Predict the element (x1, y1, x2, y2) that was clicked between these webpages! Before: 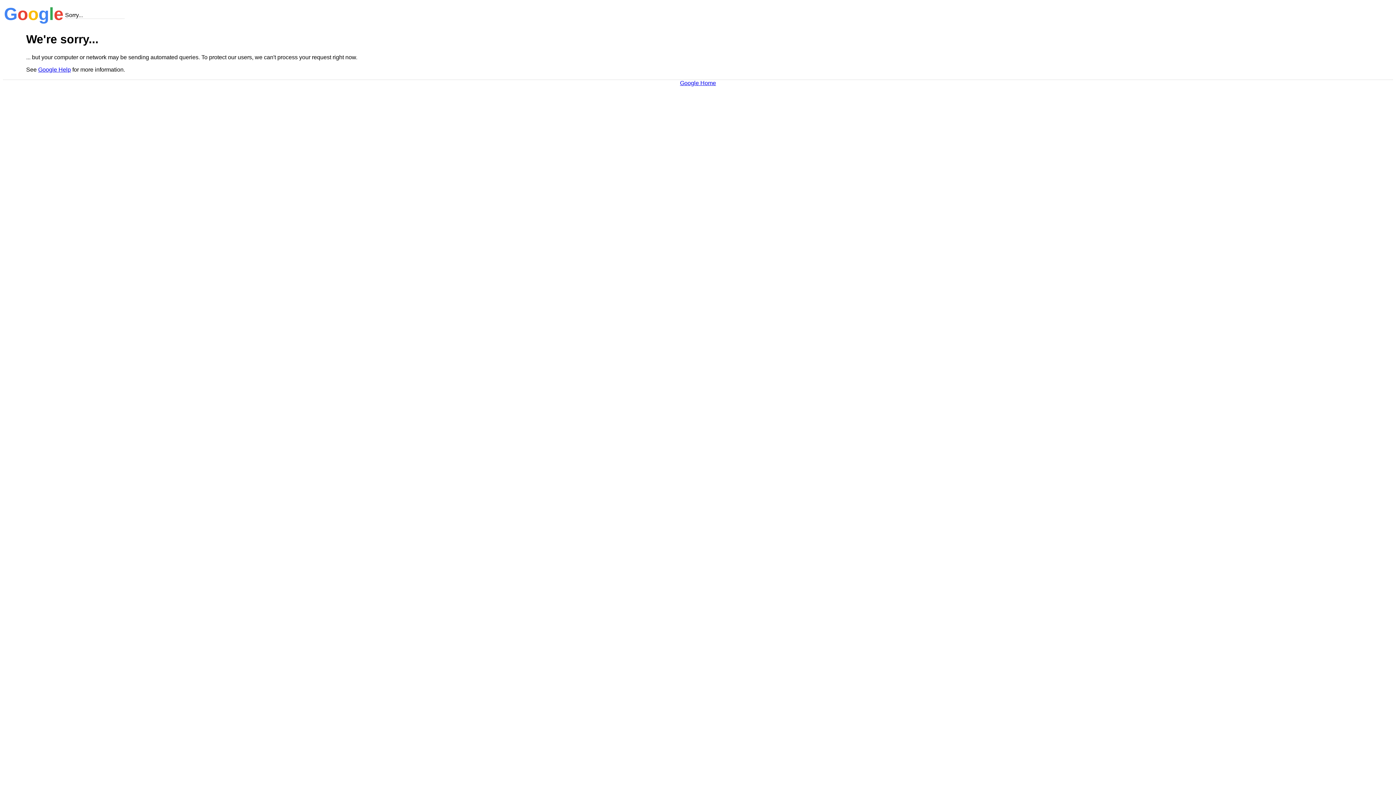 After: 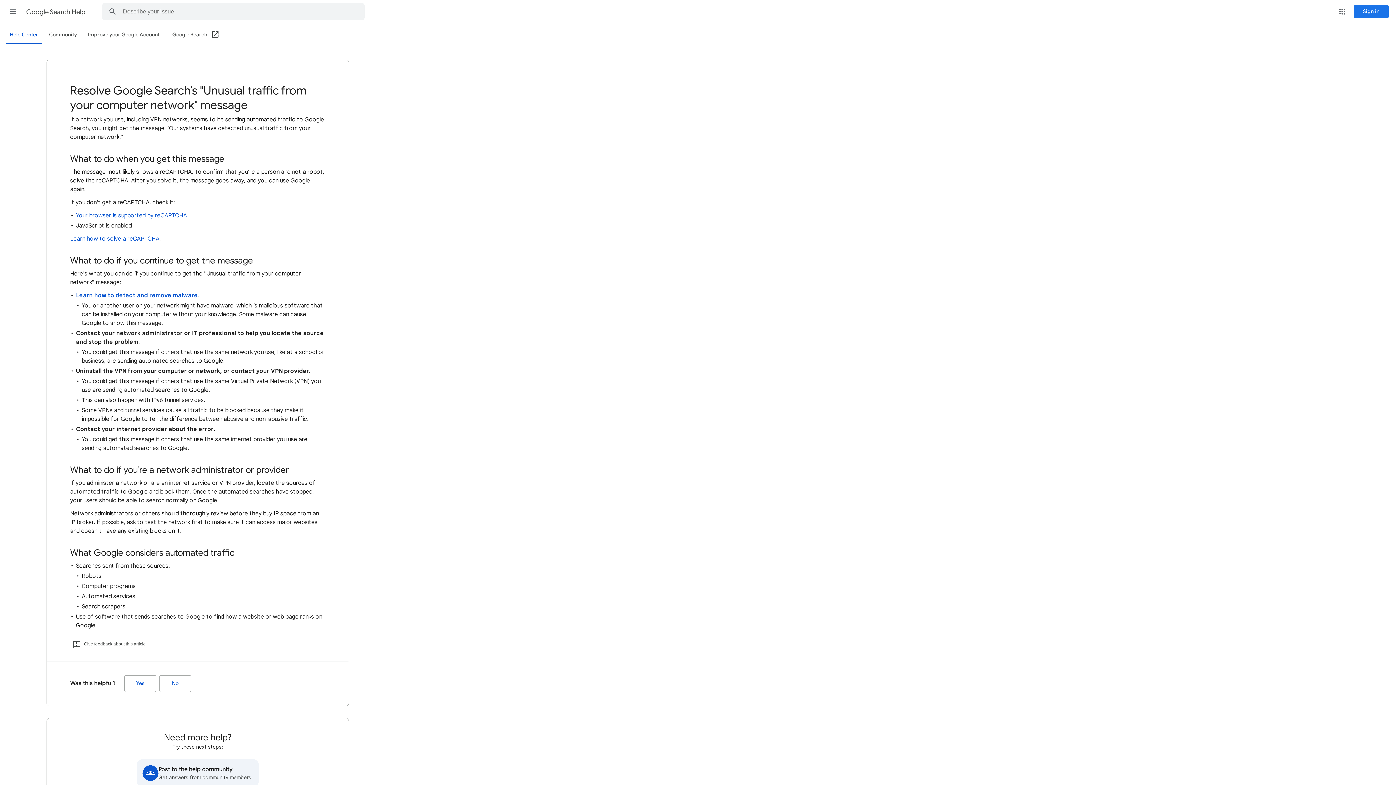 Action: bbox: (38, 66, 70, 72) label: Google Help